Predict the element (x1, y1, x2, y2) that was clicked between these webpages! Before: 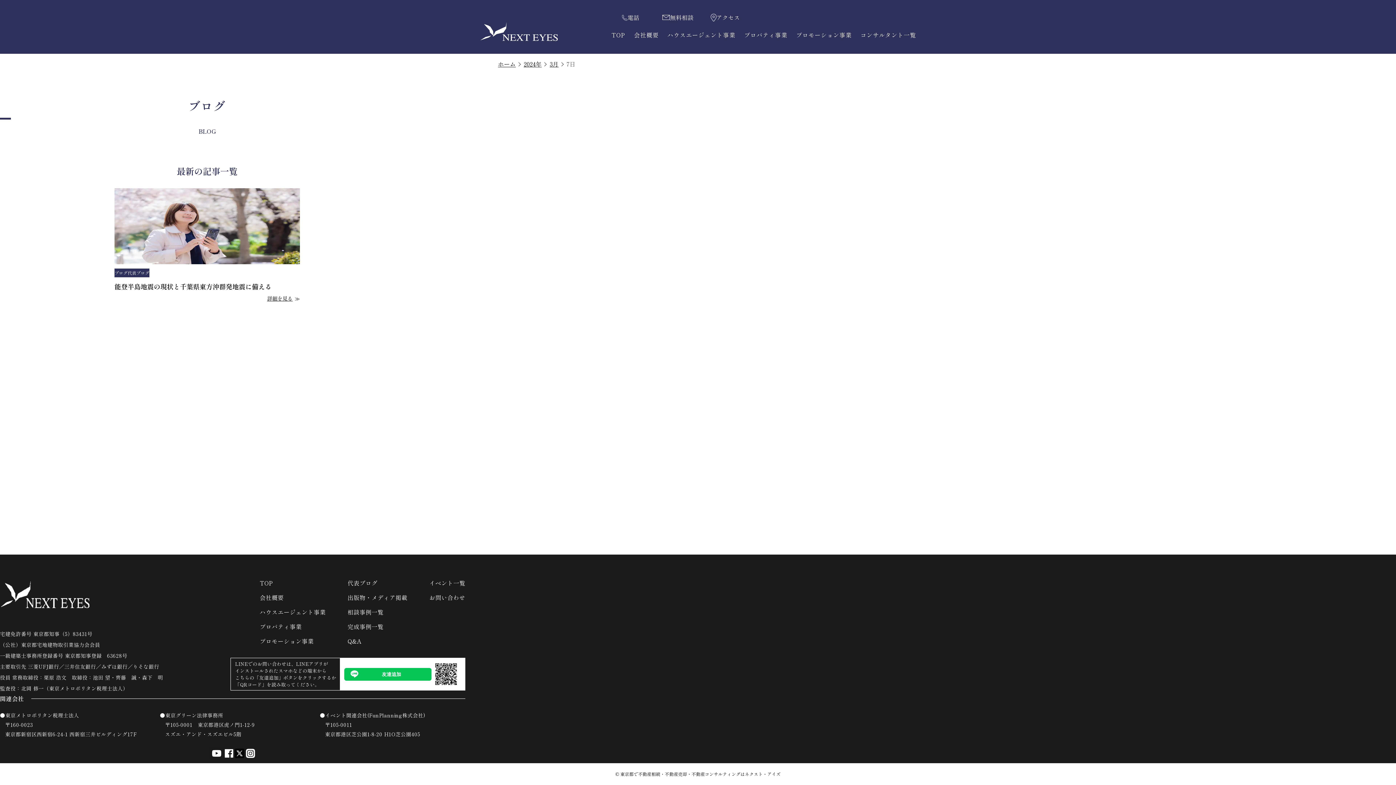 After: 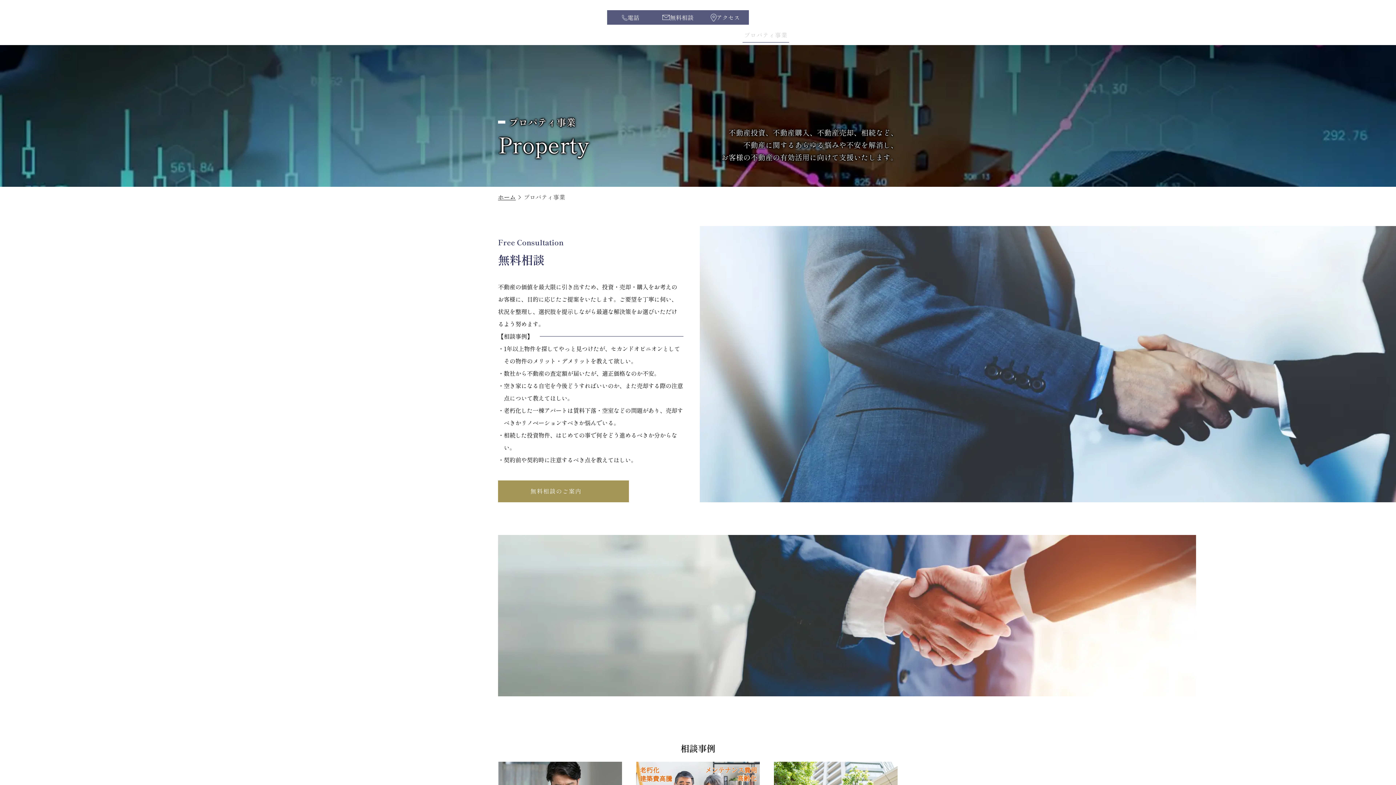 Action: label: プロパティ事業 bbox: (740, 24, 792, 42)